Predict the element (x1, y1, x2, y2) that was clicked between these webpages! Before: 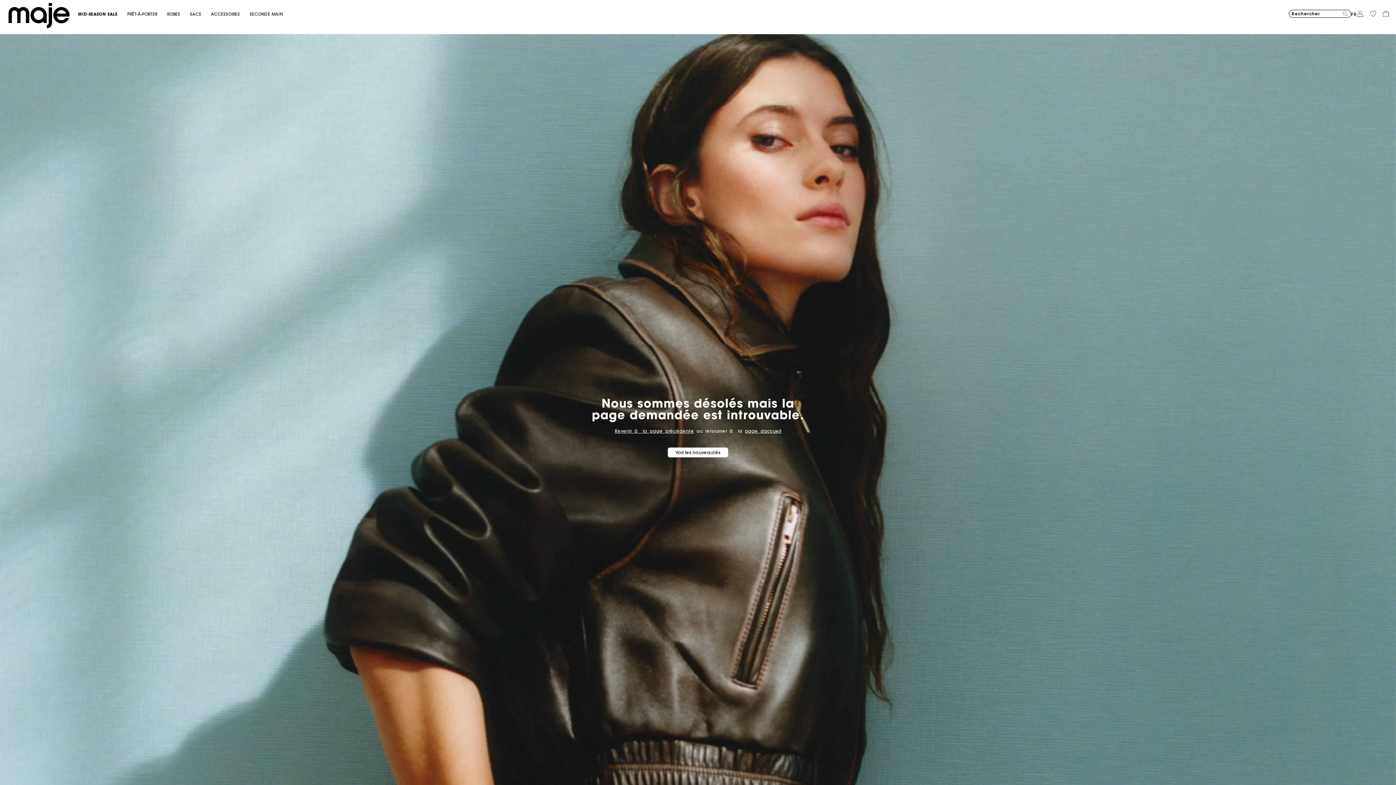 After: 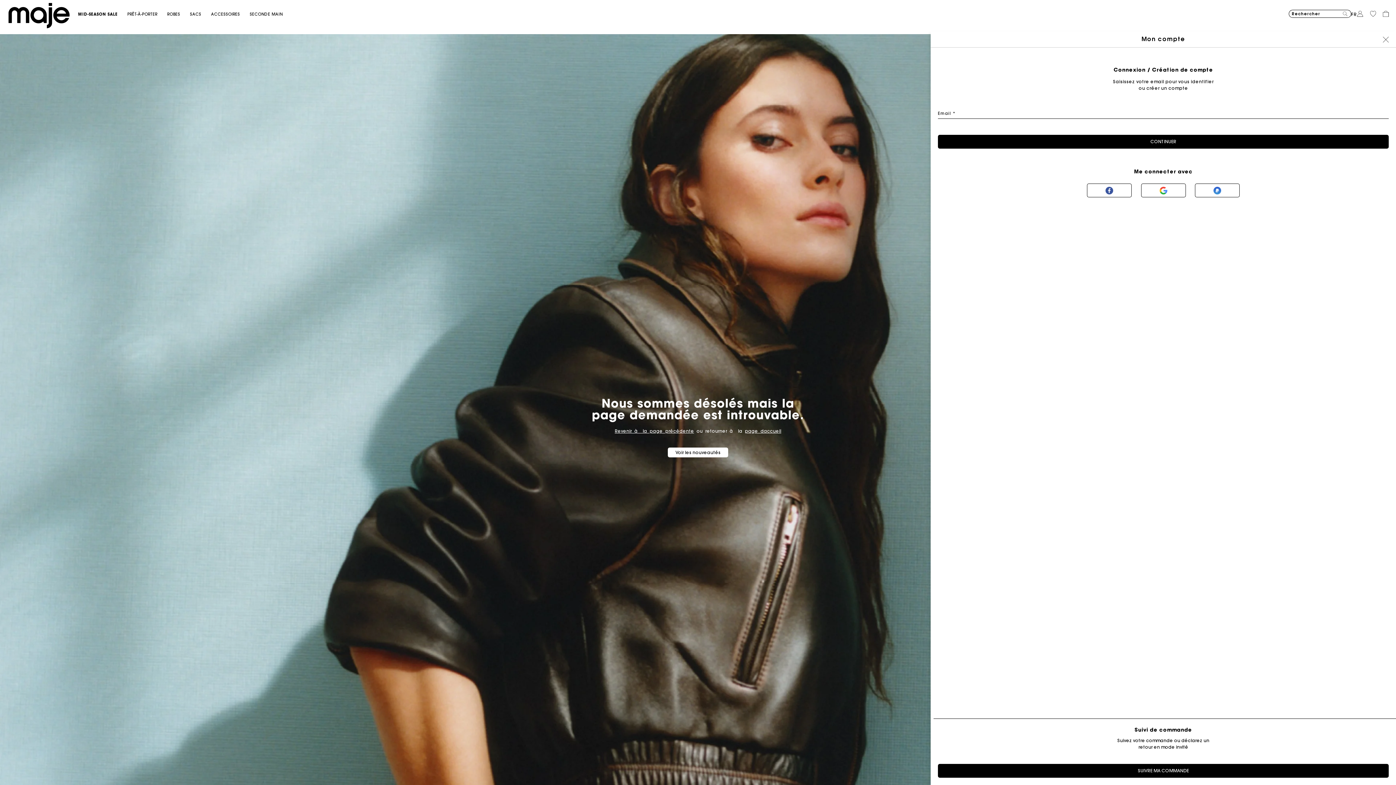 Action: bbox: (1357, 10, 1363, 16) label: Login to your account